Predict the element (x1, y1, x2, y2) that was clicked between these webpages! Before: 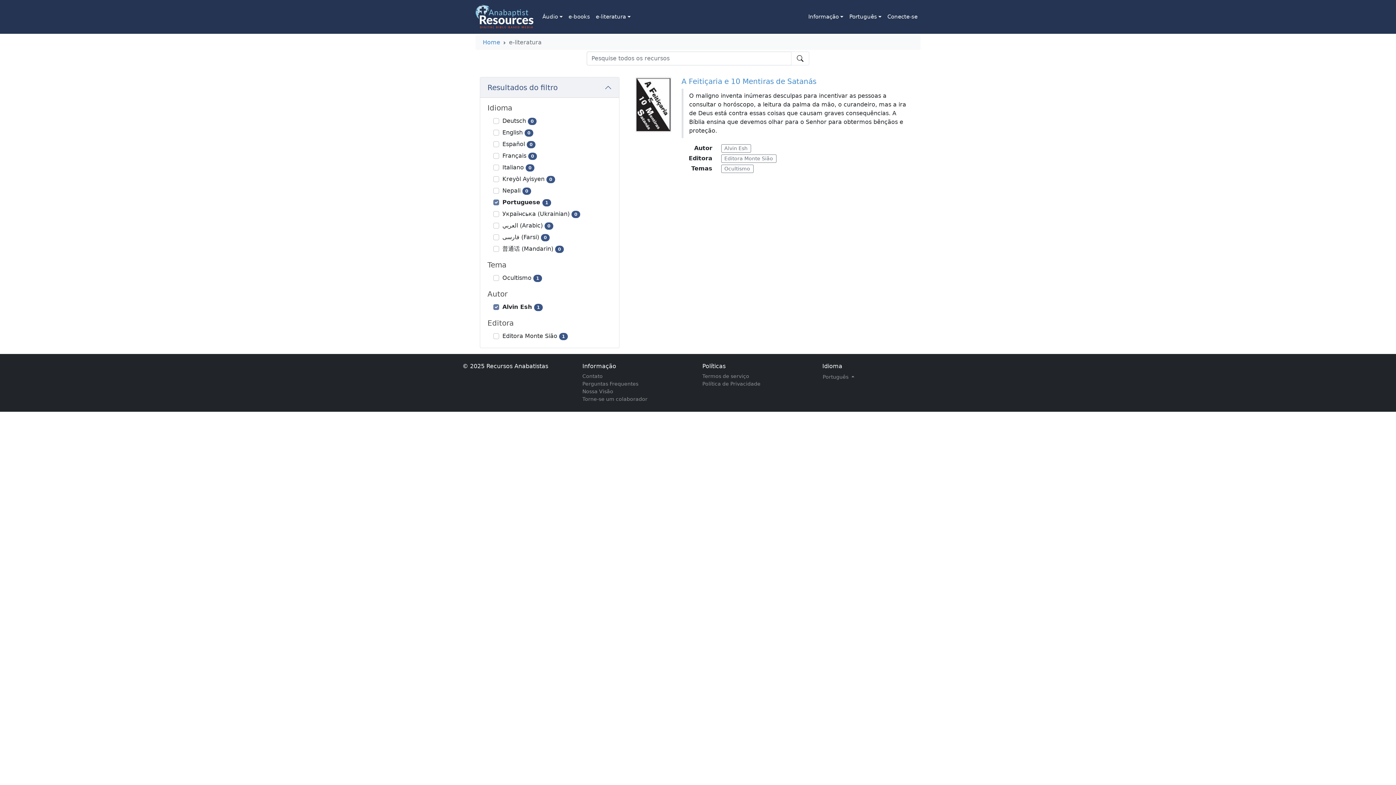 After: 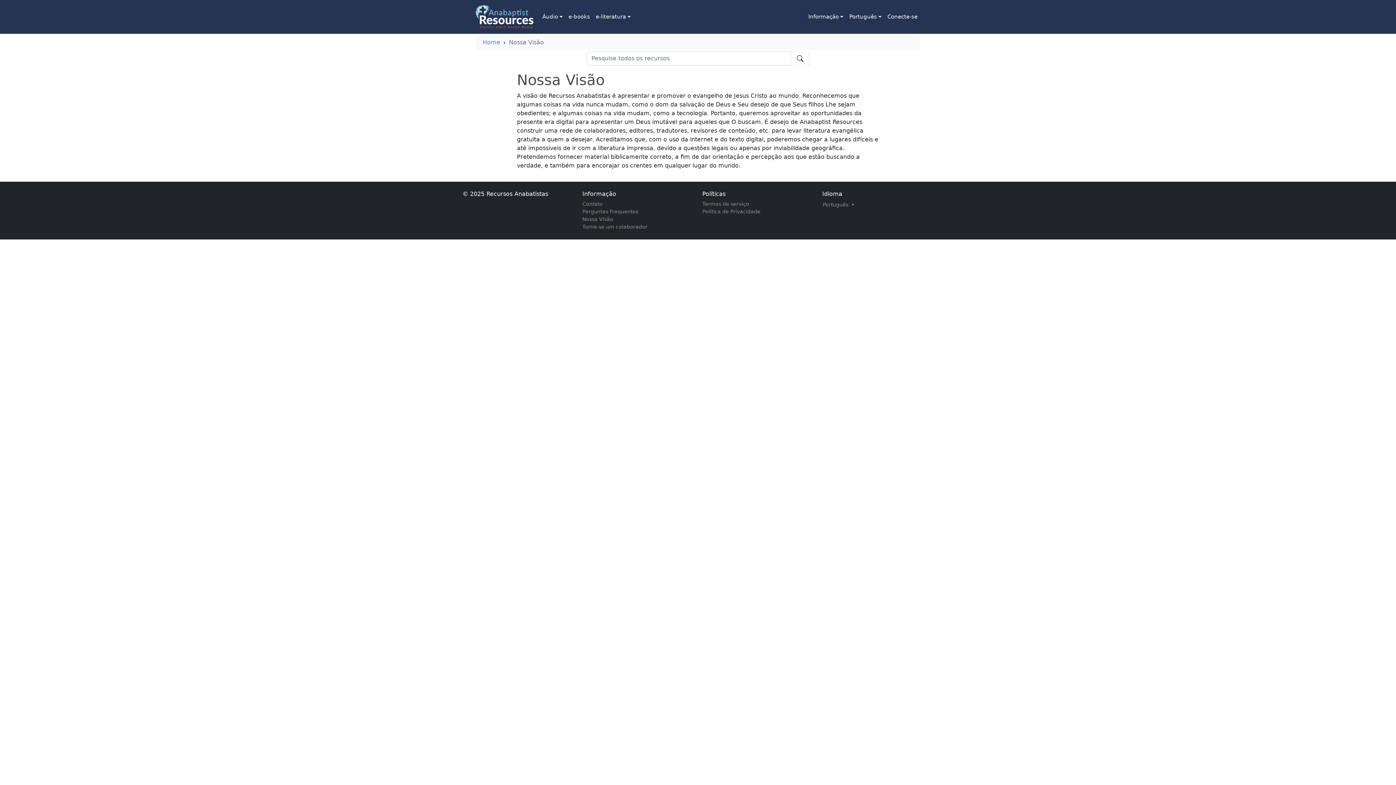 Action: label: Nossa Visão bbox: (582, 387, 693, 395)